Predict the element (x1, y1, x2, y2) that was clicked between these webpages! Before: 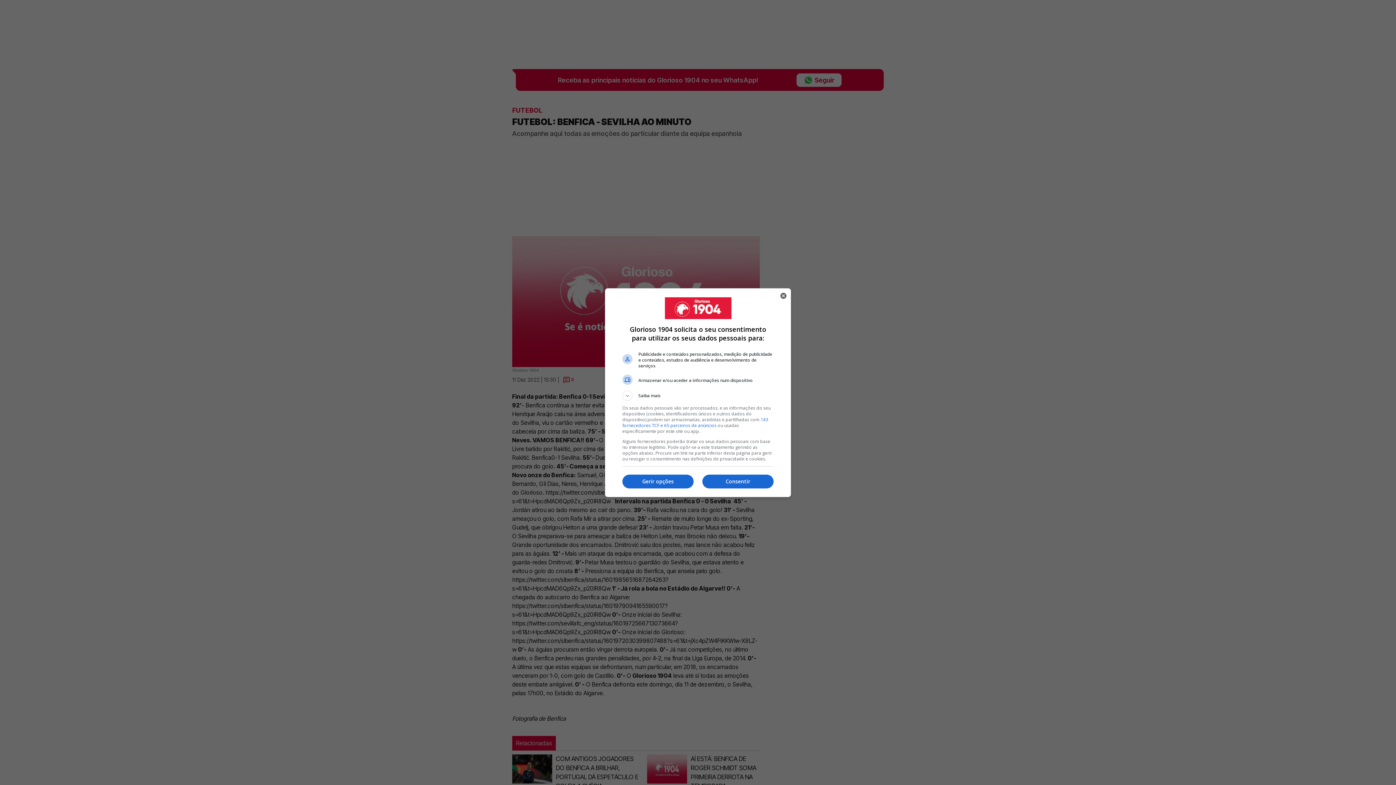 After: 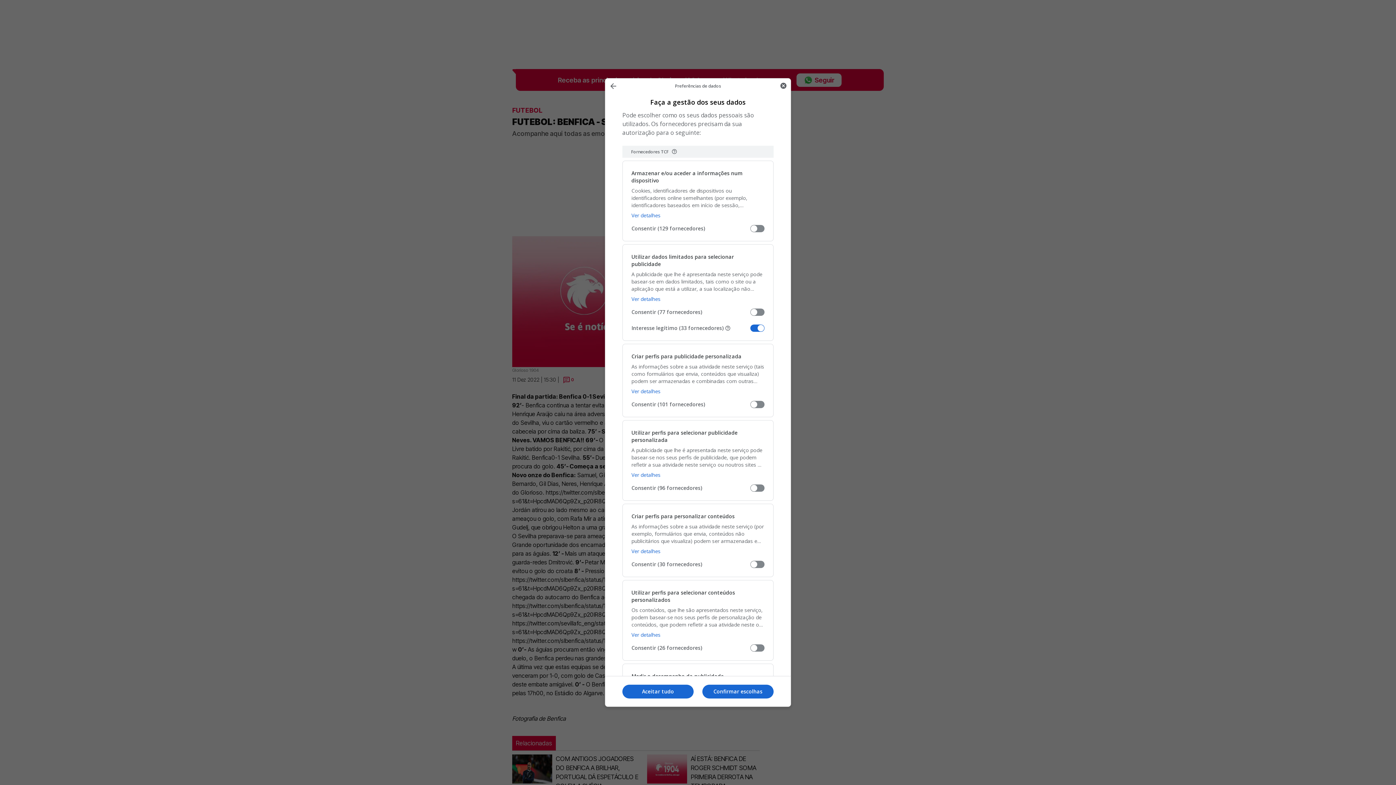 Action: label: Gerir opções bbox: (622, 474, 693, 488)